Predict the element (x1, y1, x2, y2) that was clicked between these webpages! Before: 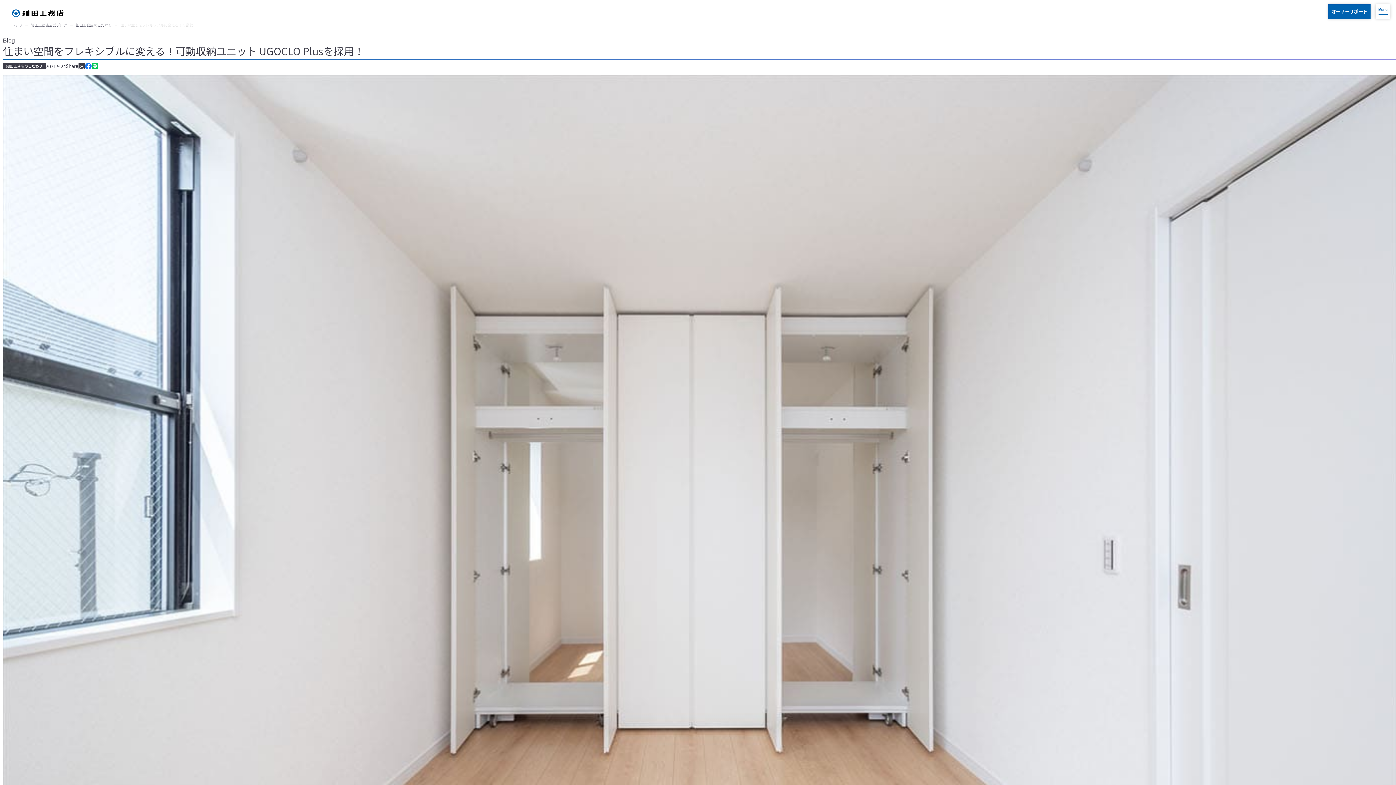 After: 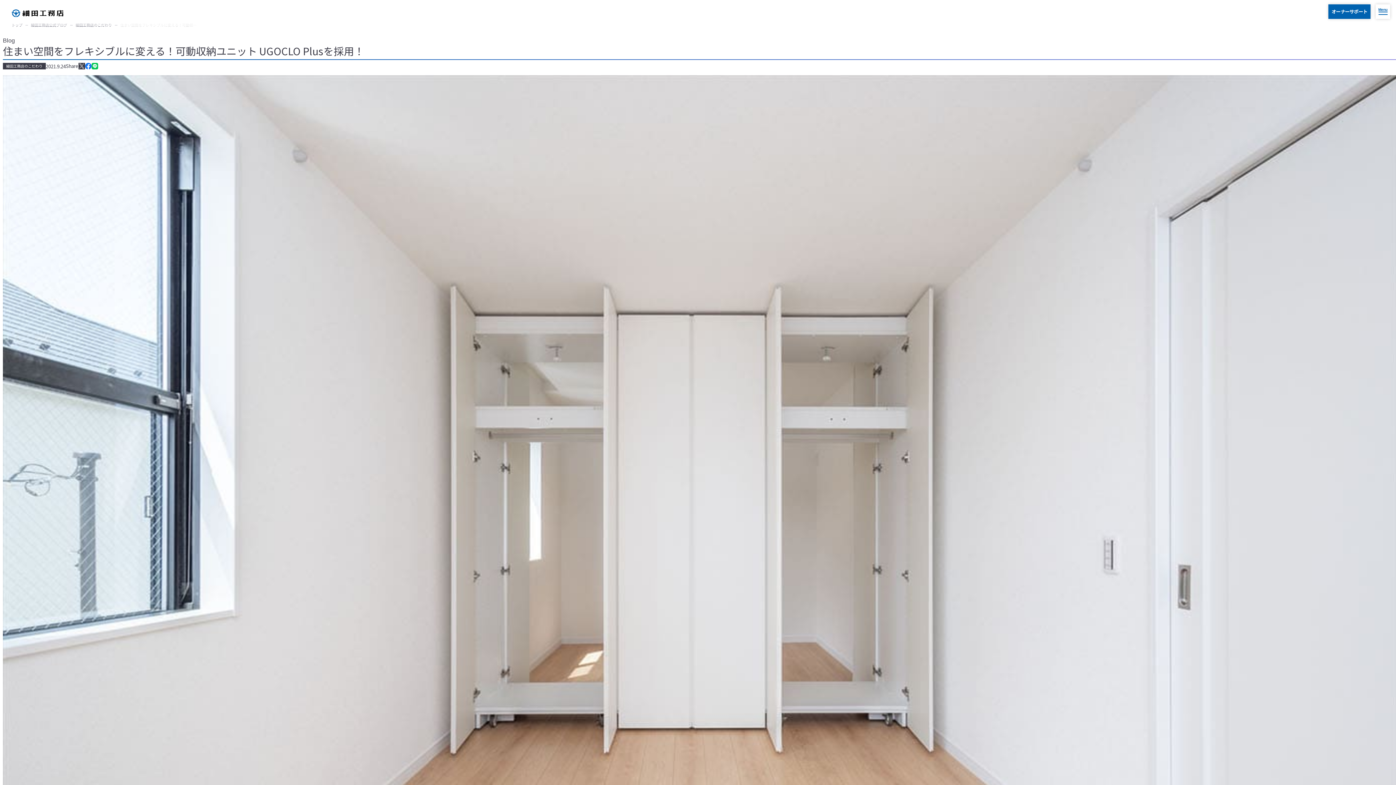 Action: bbox: (91, 62, 98, 69)